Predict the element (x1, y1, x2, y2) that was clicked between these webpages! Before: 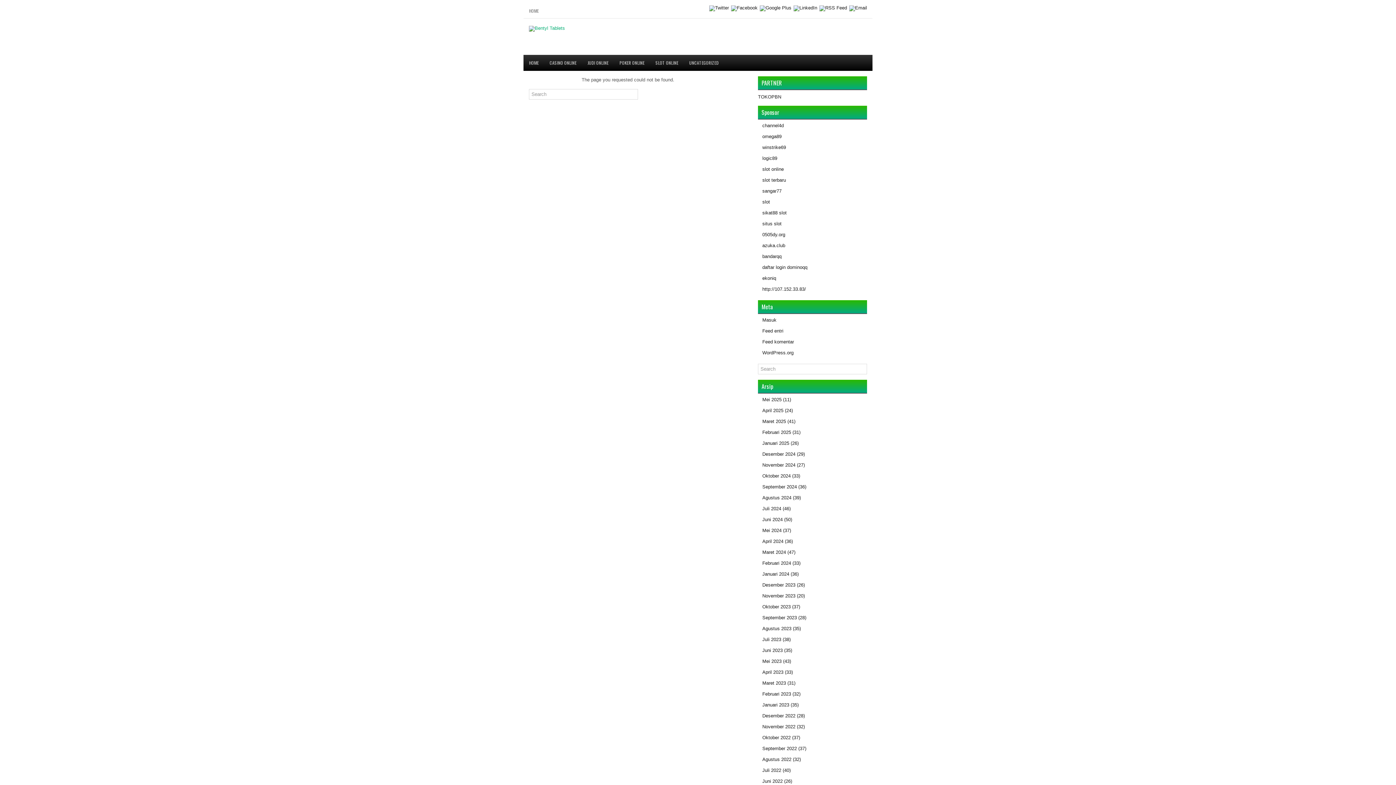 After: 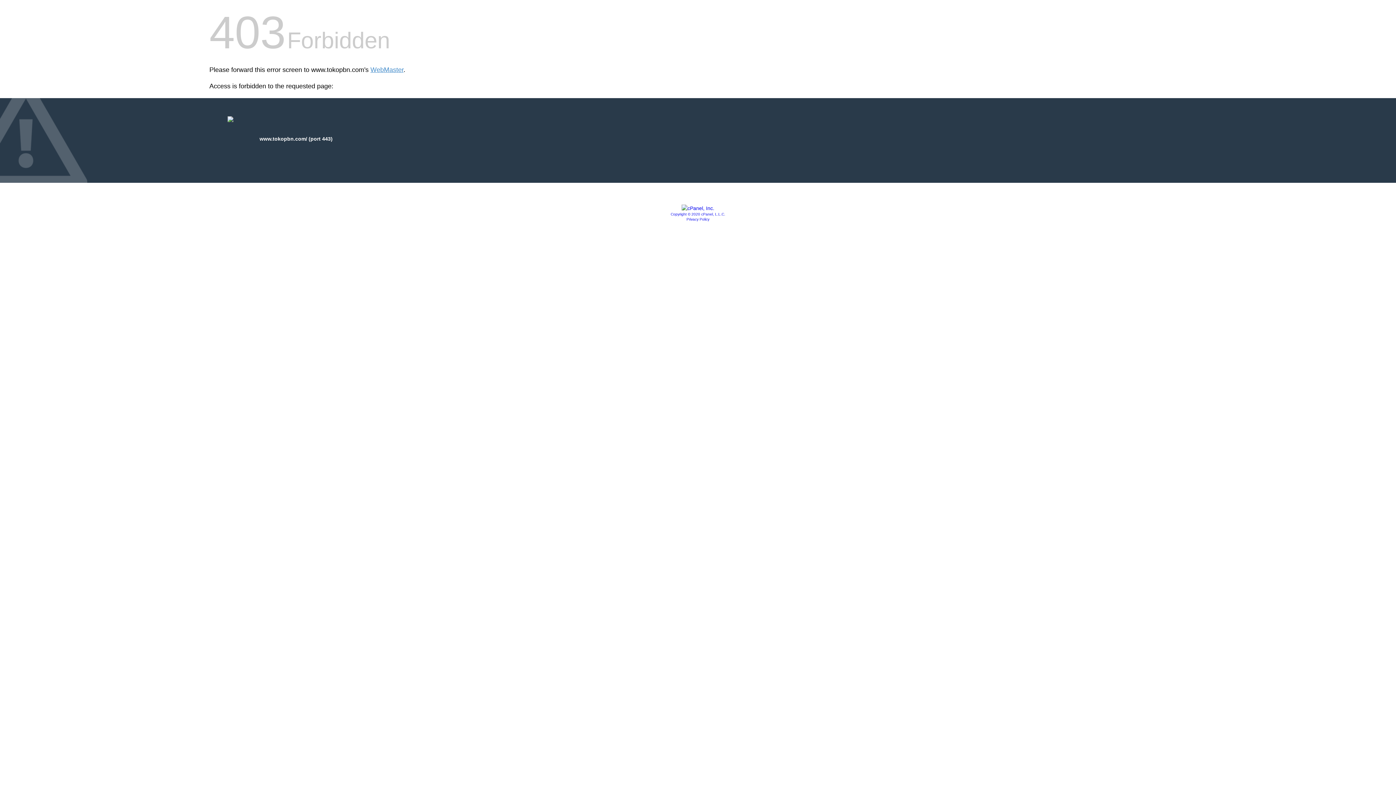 Action: label: TOKOPBN bbox: (758, 94, 781, 99)